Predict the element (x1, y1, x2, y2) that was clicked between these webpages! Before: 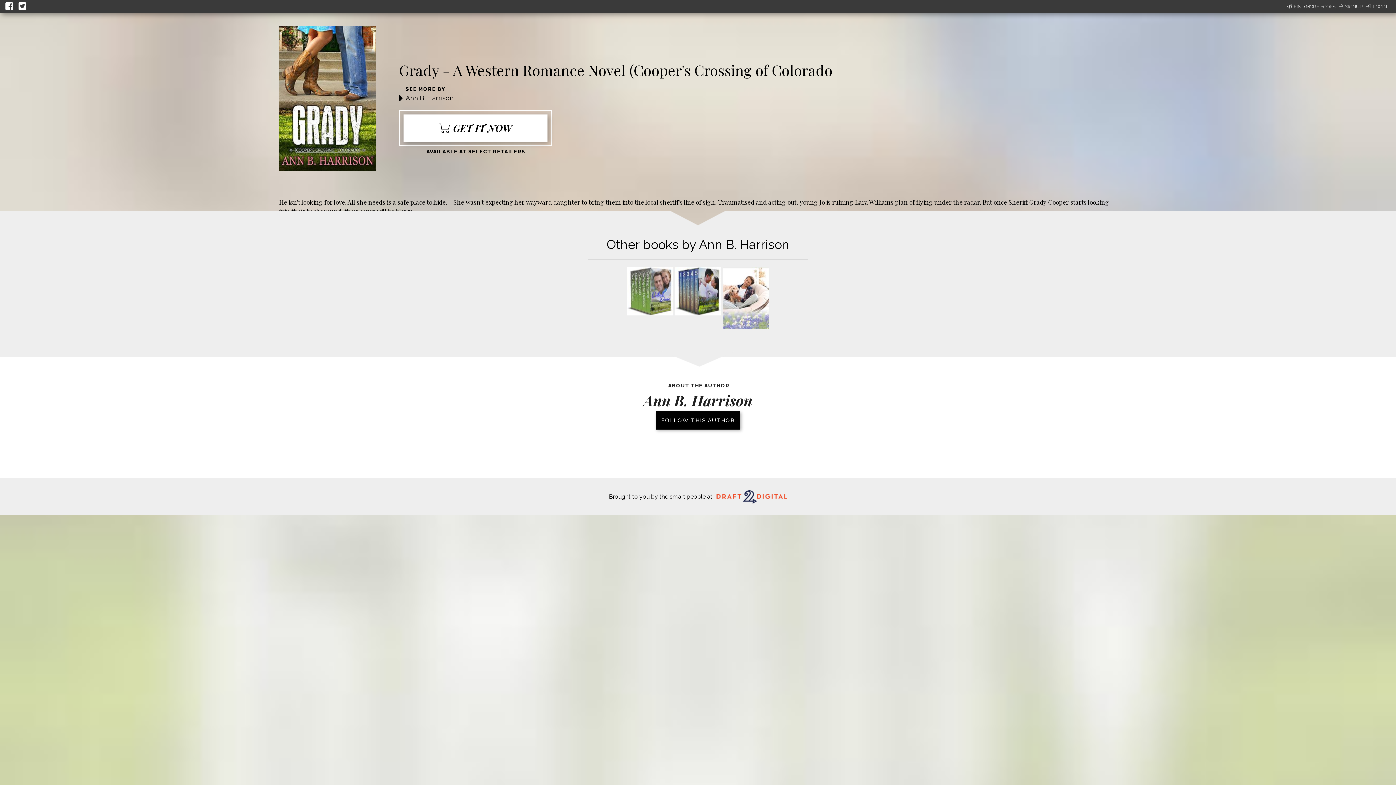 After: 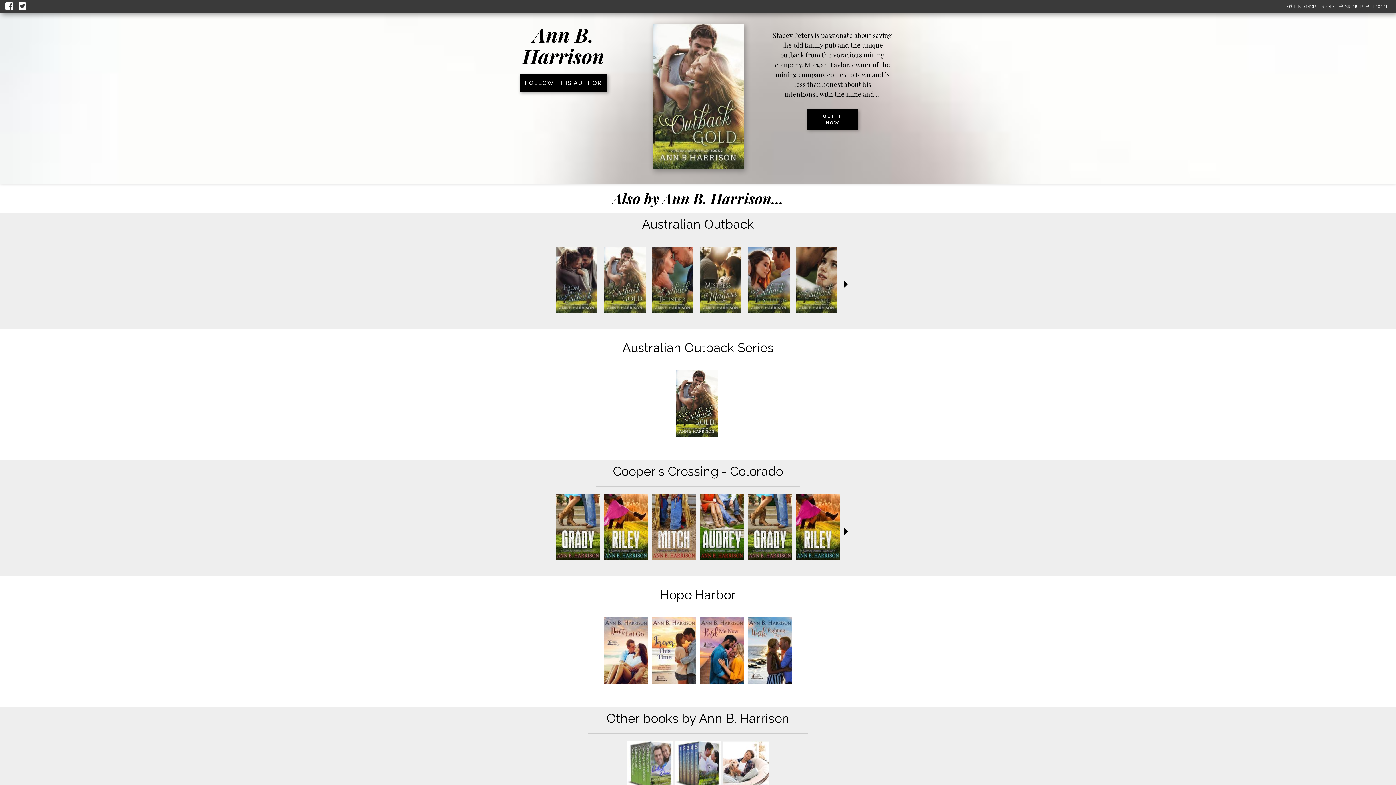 Action: label: Ann B. Harrison bbox: (405, 94, 453, 101)